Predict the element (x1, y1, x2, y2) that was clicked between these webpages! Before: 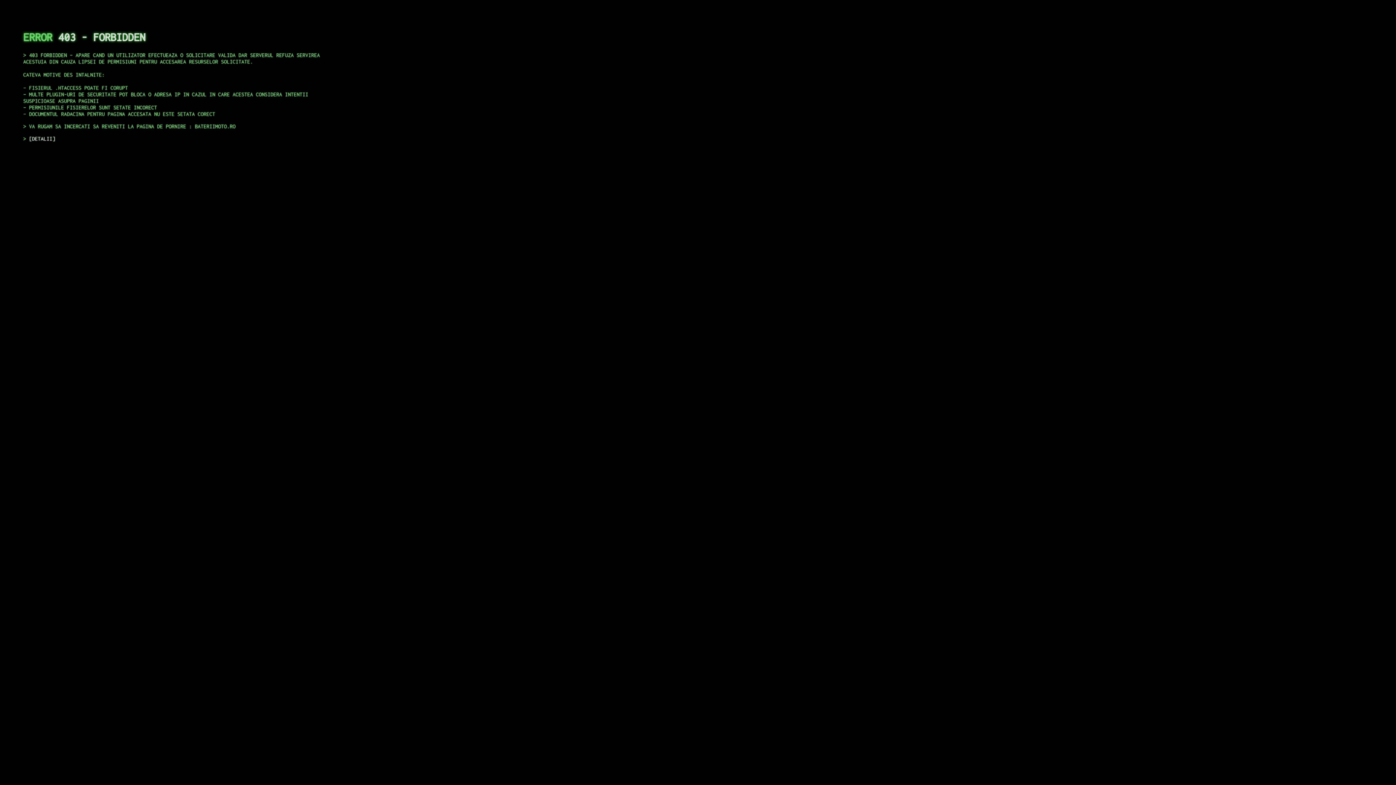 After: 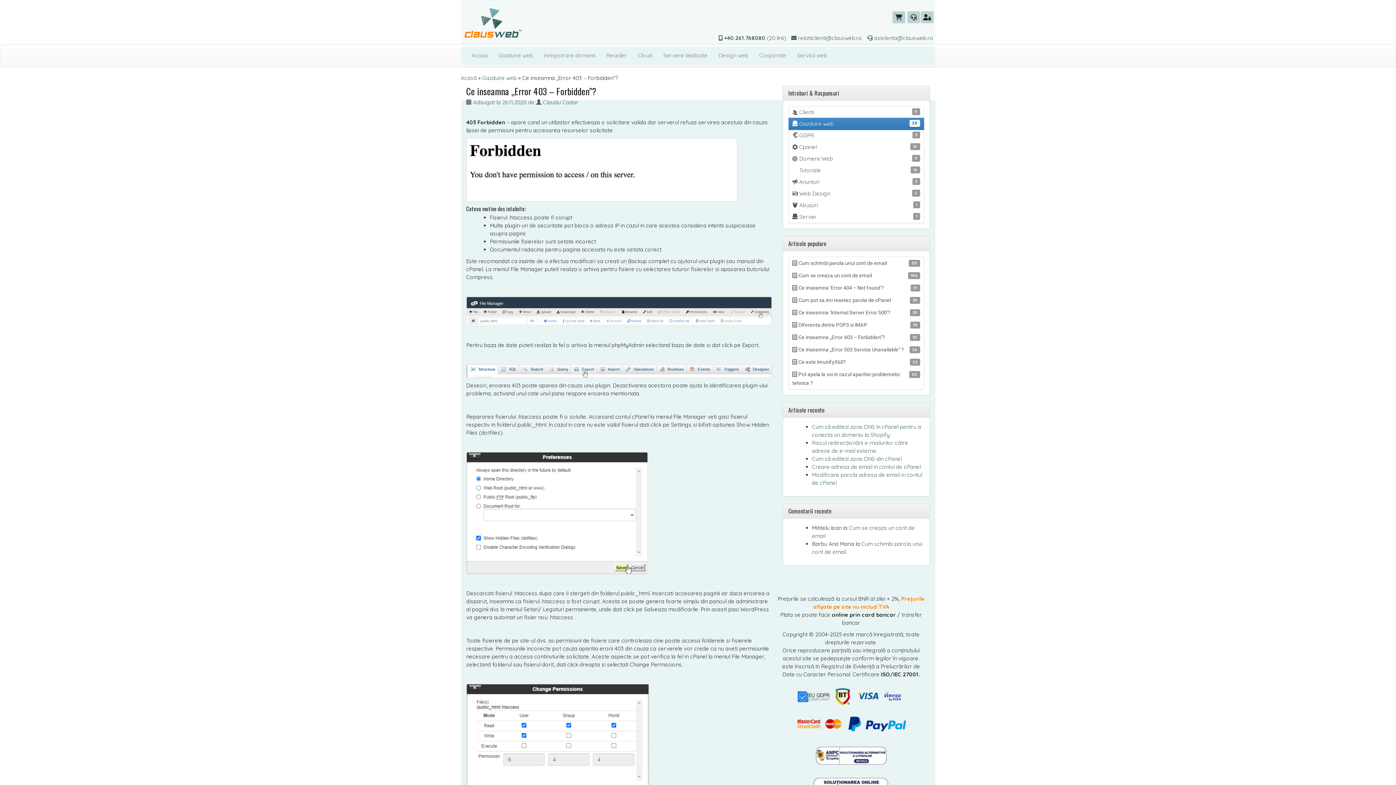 Action: bbox: (29, 135, 55, 141) label: DETALII